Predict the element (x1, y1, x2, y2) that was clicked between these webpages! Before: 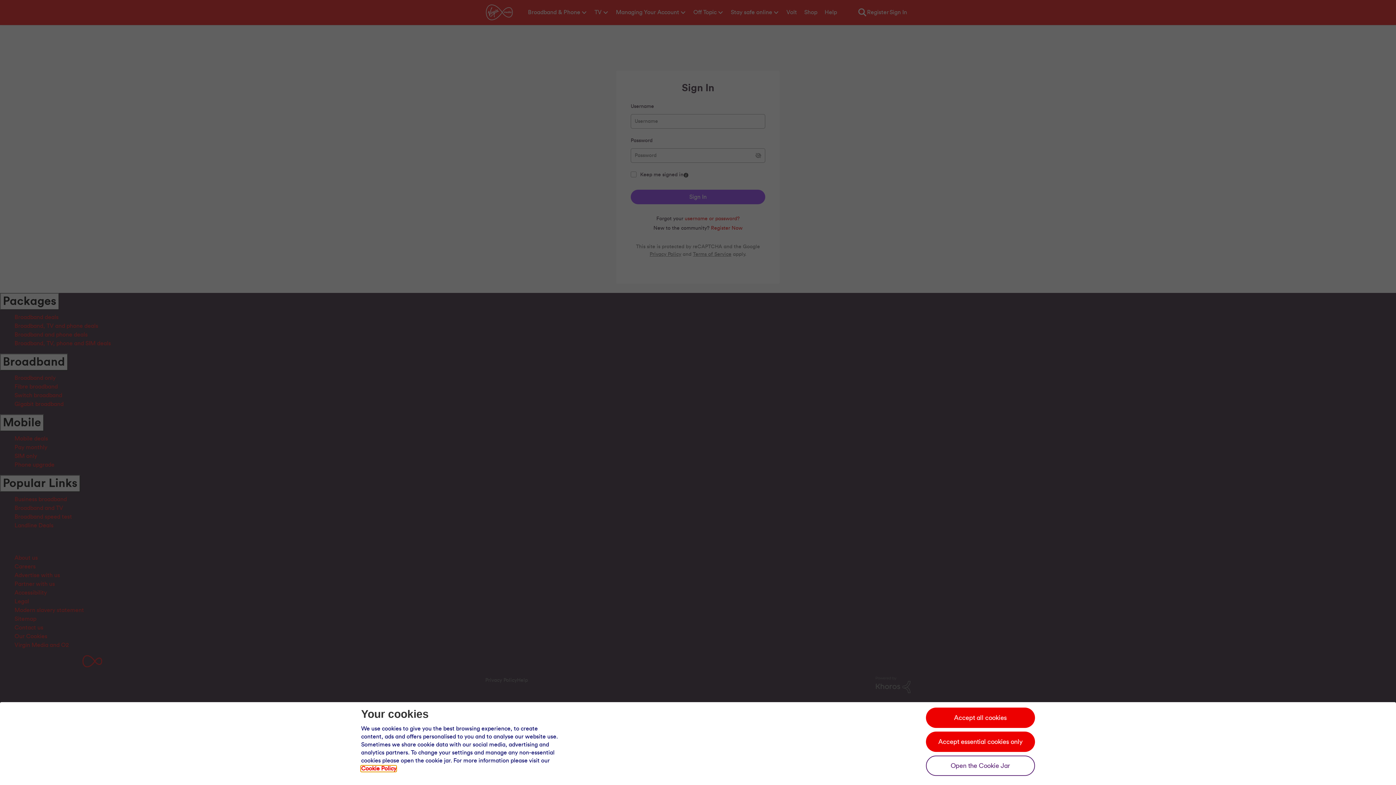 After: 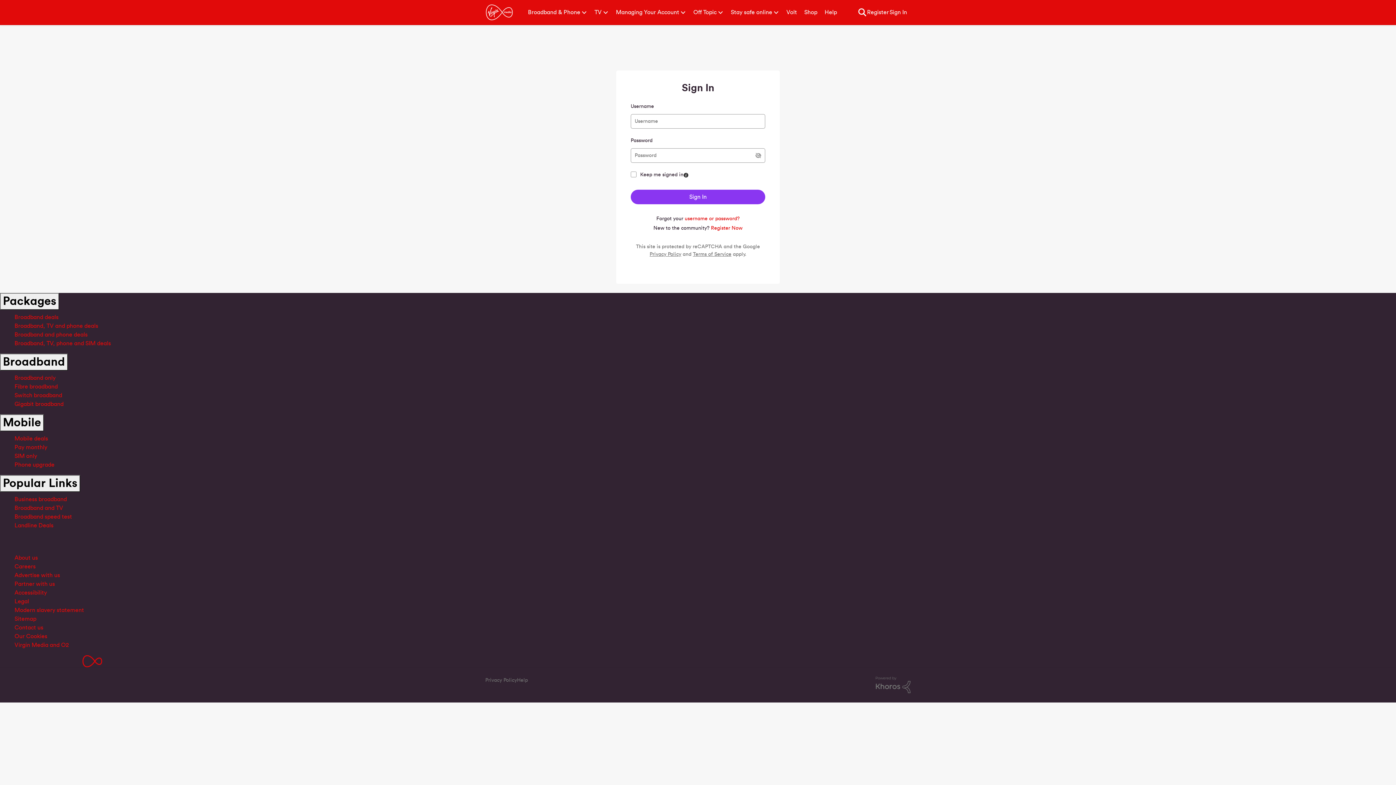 Action: label: Accept essential cookies only bbox: (926, 732, 1035, 752)